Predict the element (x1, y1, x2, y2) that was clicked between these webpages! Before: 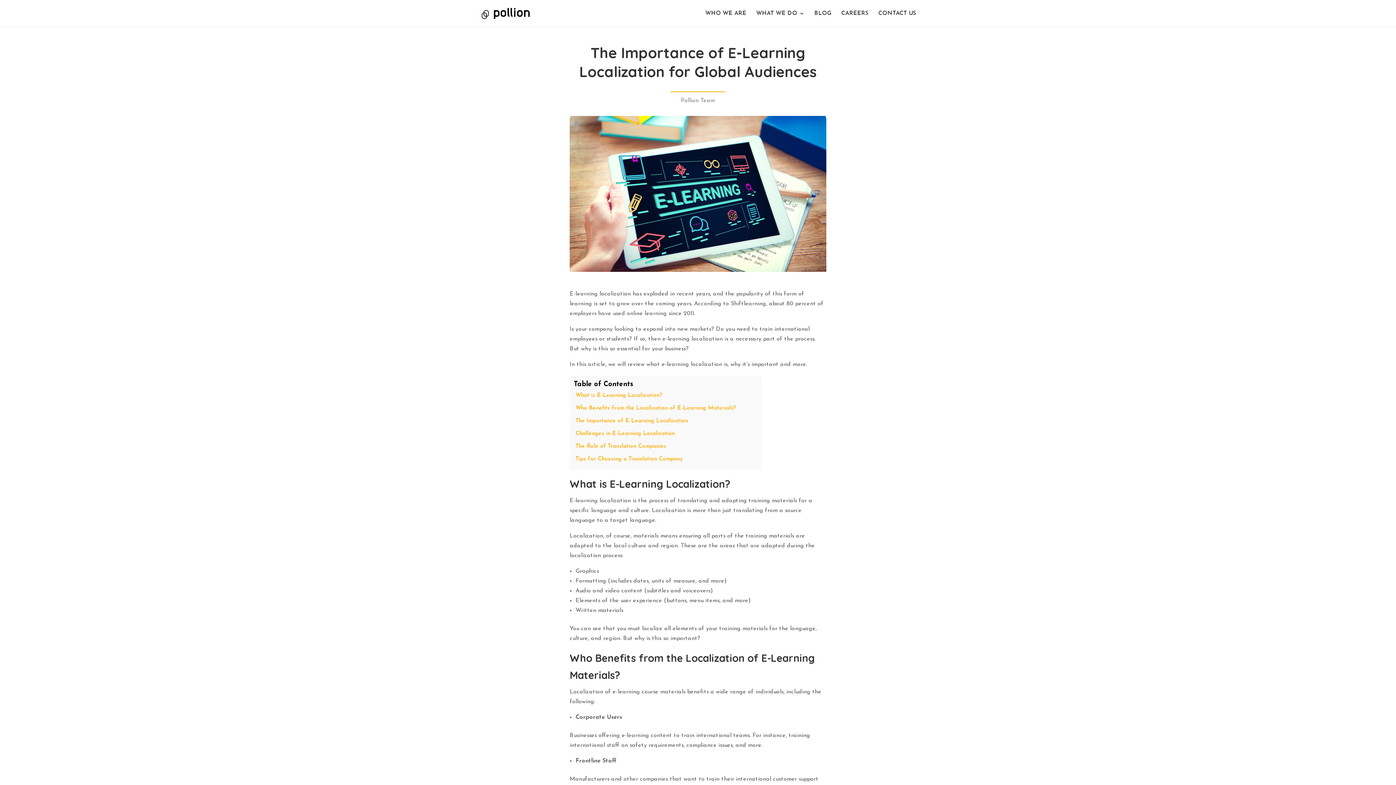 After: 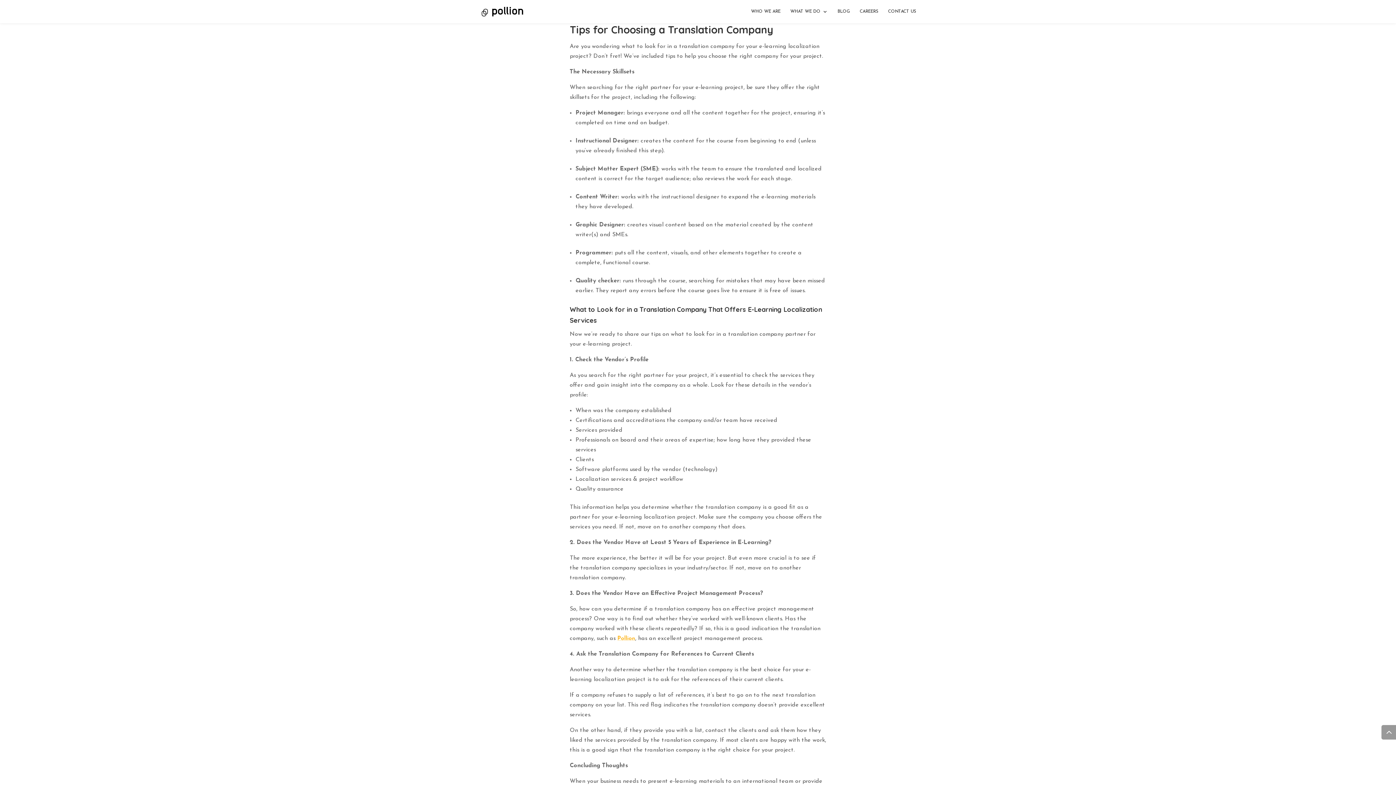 Action: bbox: (573, 453, 682, 465) label: Tips for Choosing a Translation Company